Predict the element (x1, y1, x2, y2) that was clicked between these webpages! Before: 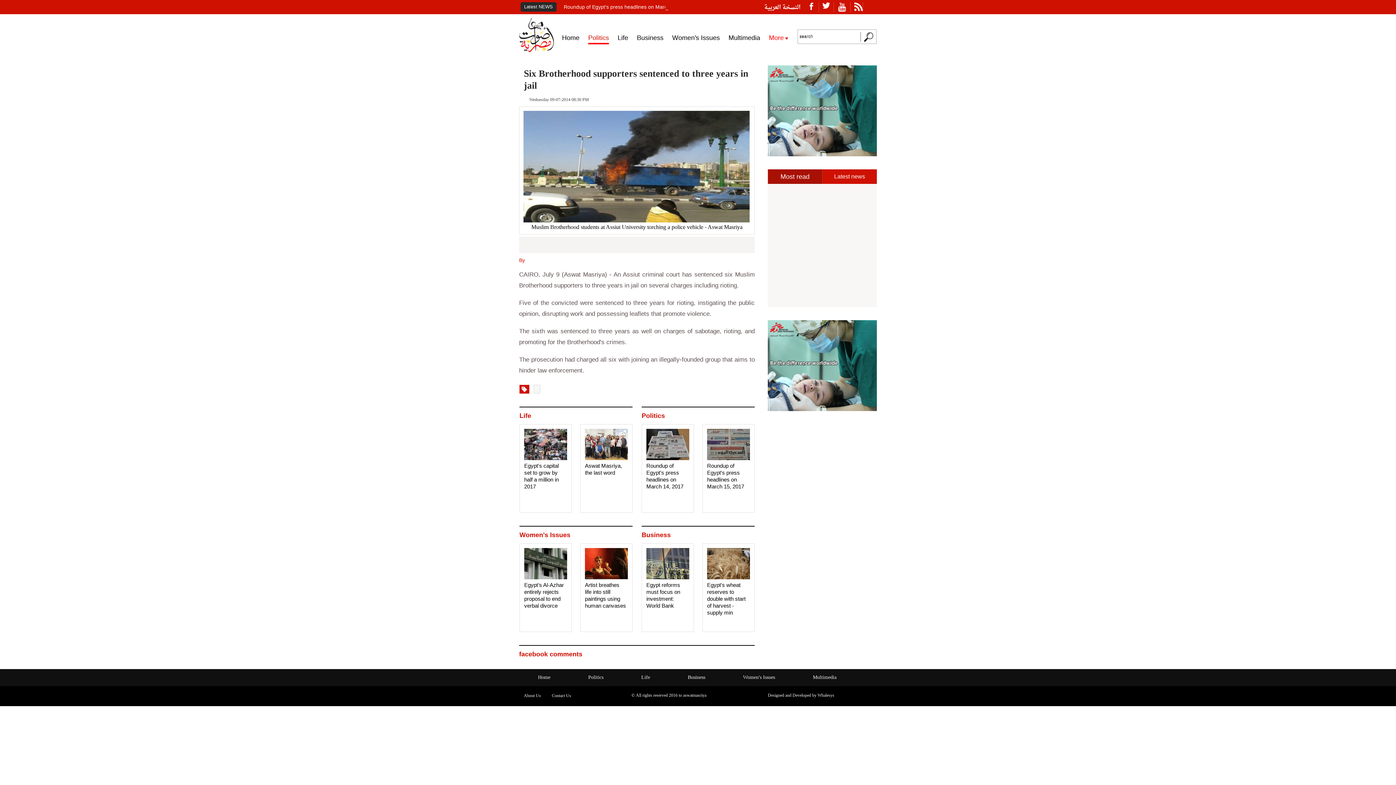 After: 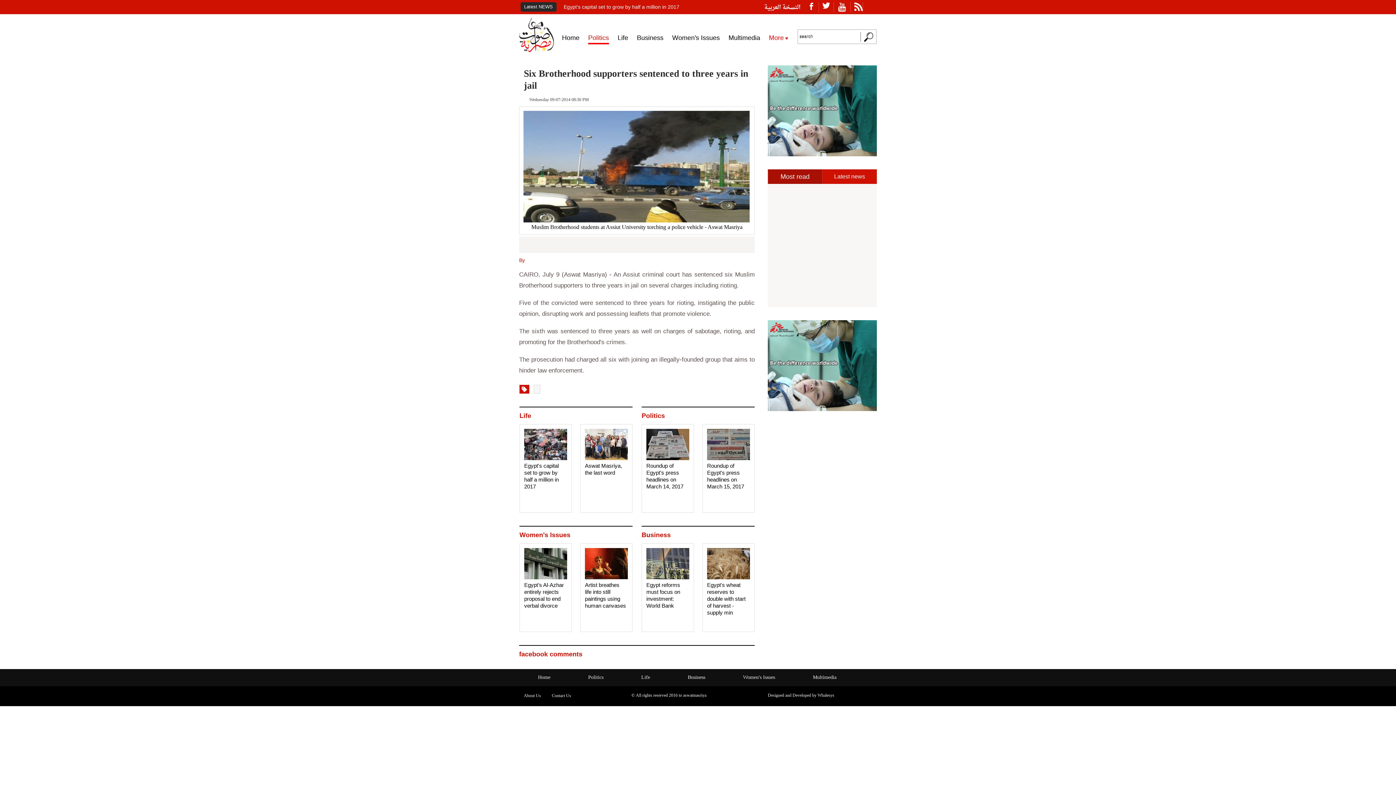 Action: bbox: (850, 4, 862, 10)